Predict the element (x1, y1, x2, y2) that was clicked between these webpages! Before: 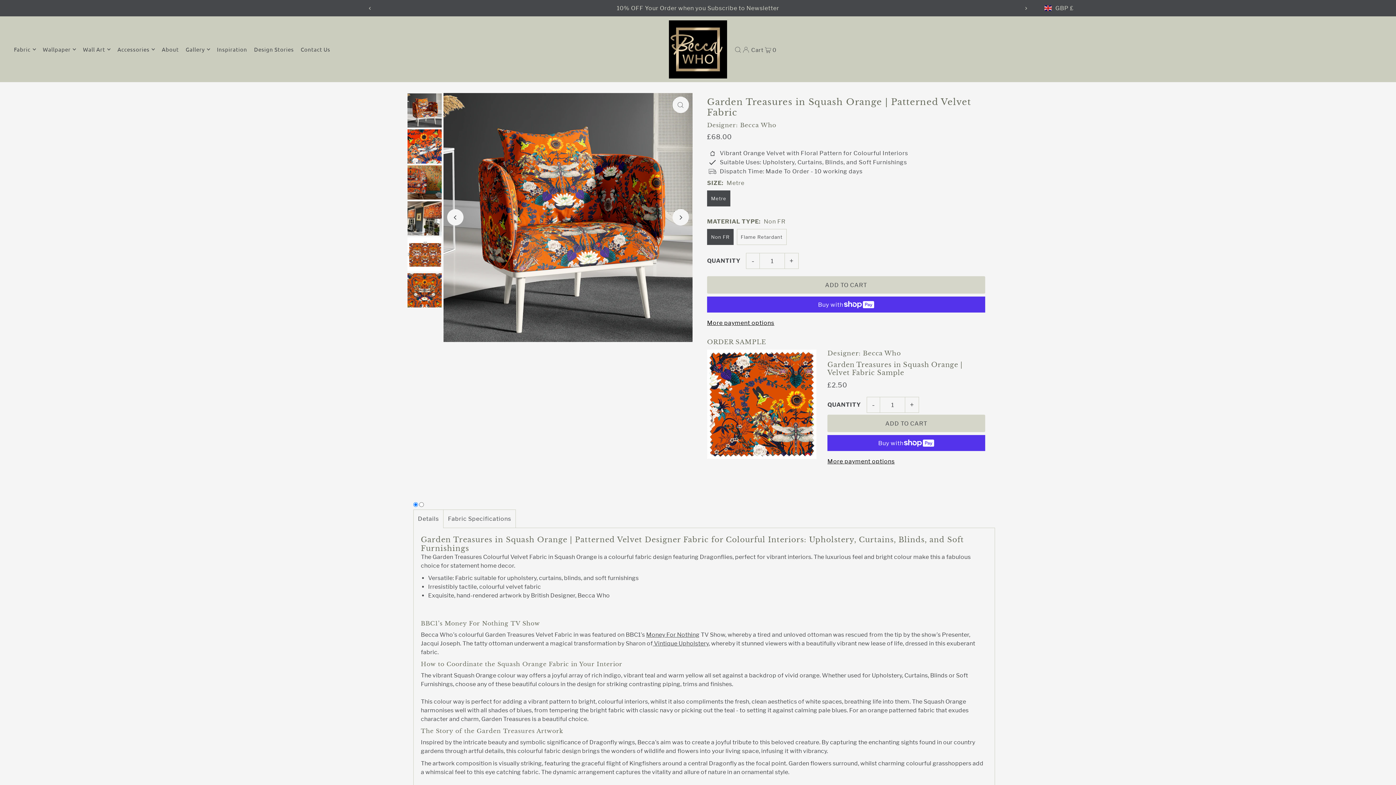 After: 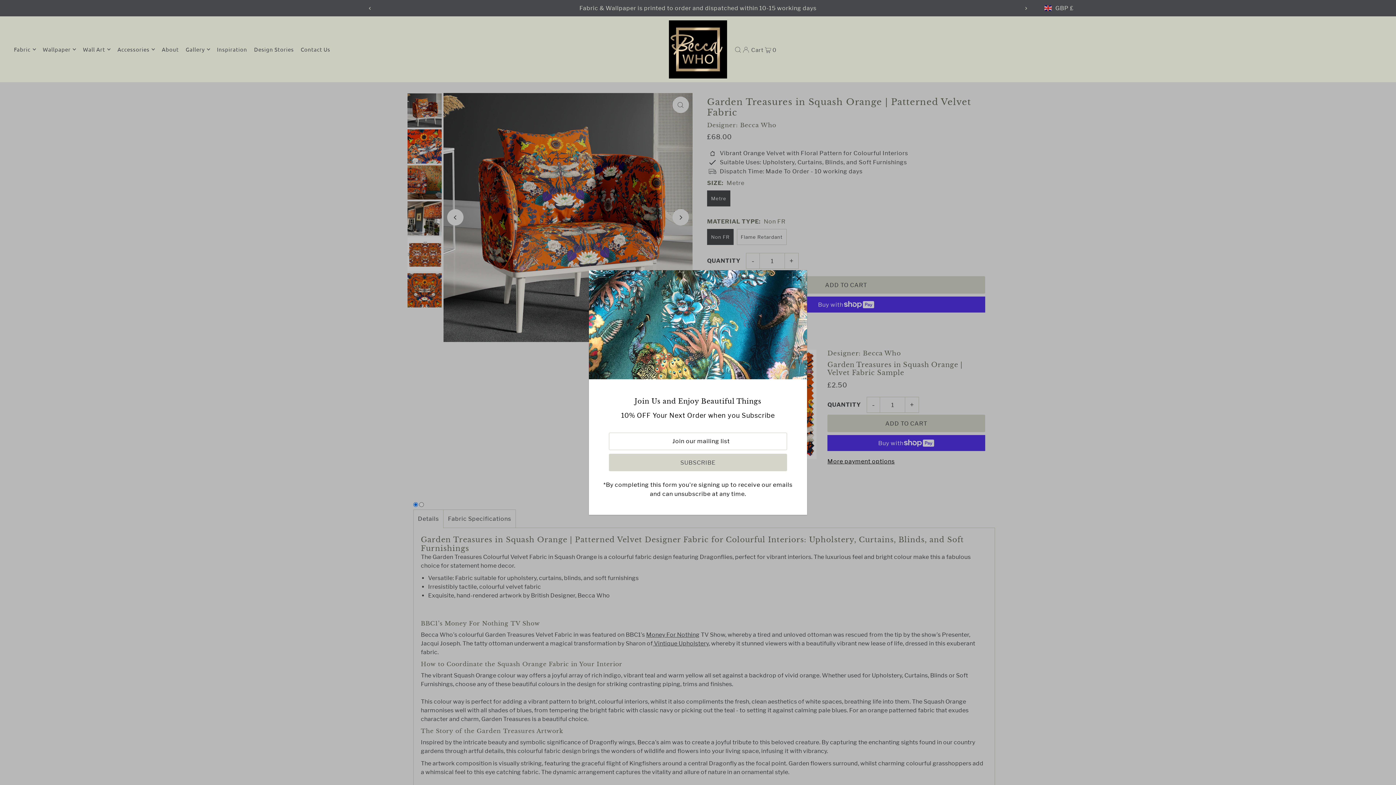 Action: label: Next bbox: (1022, 4, 1029, 11)